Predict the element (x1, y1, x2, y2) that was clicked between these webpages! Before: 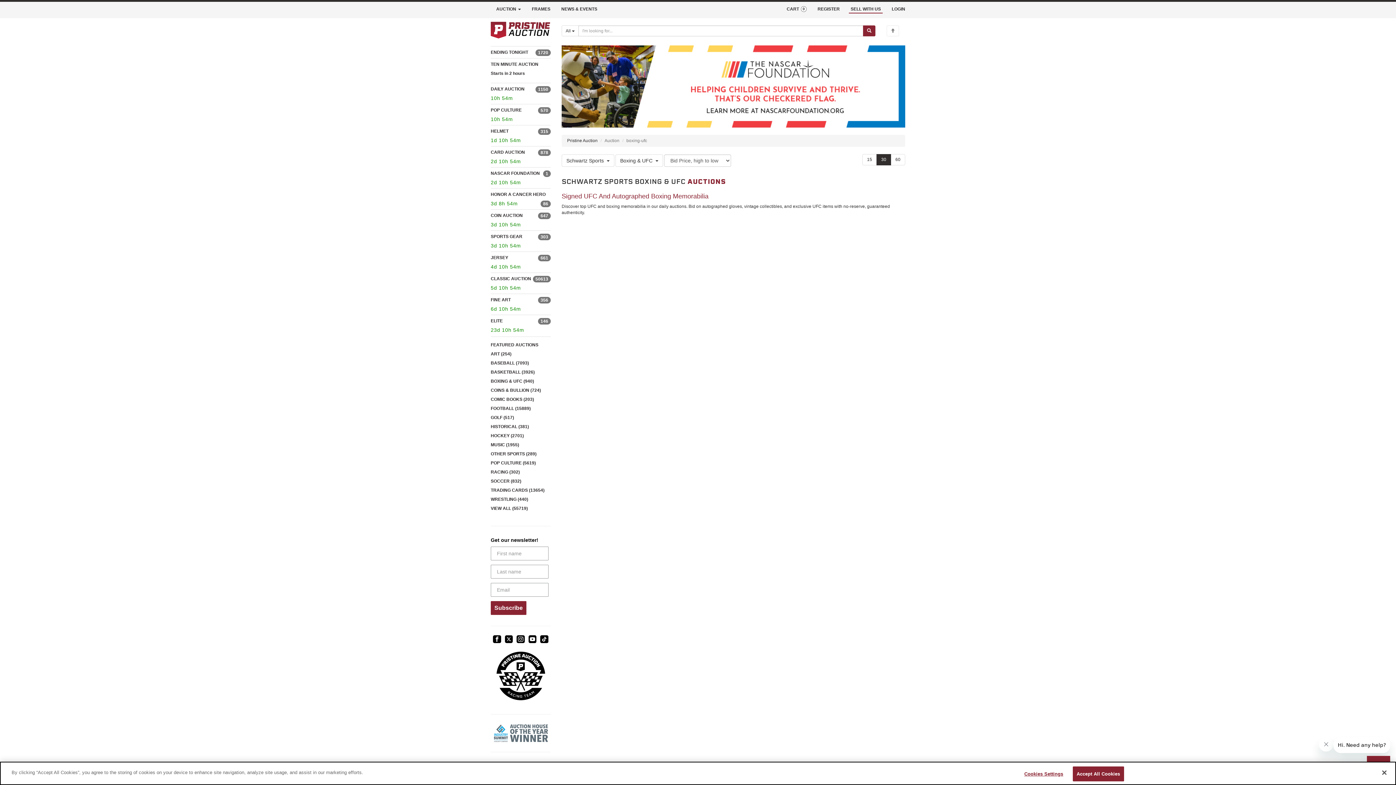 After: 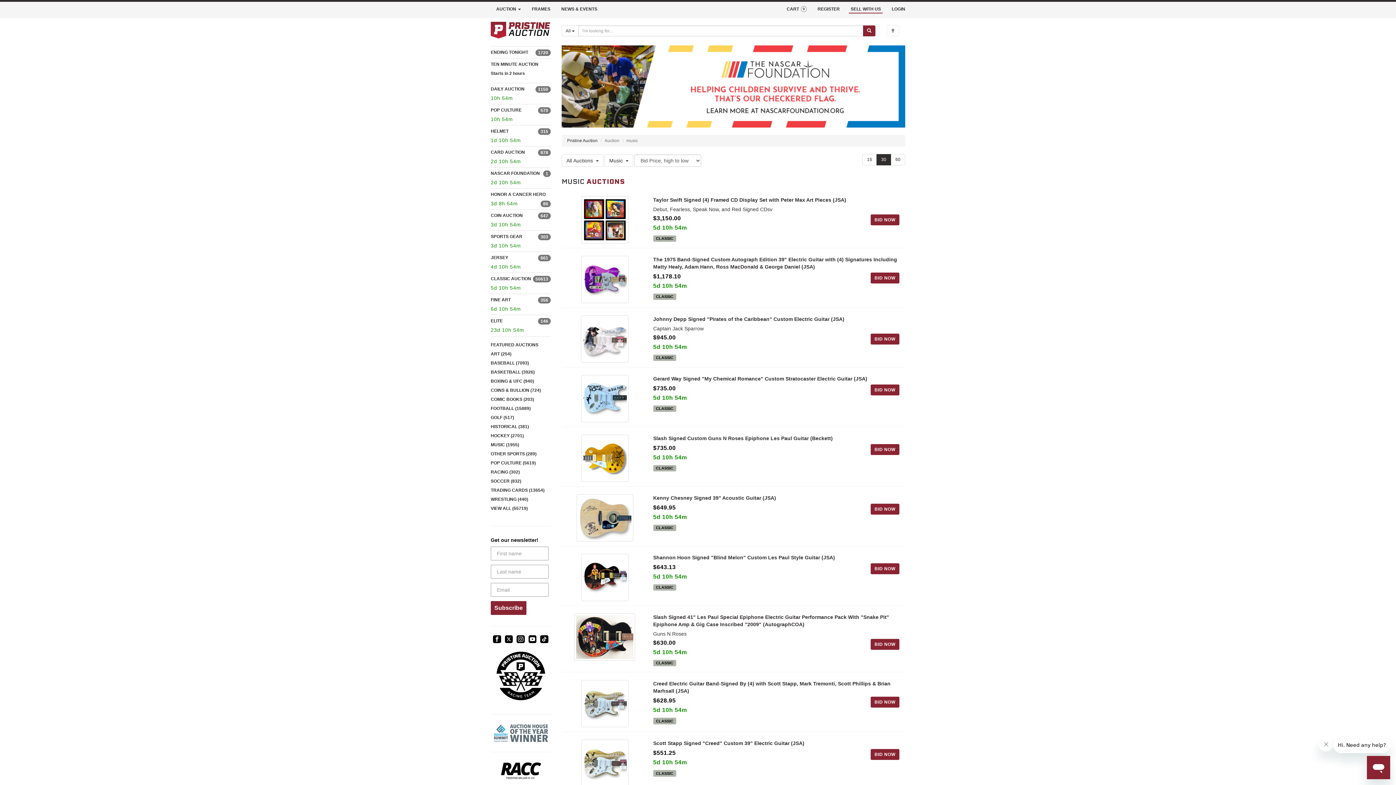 Action: label: MUSIC (1955) bbox: (490, 442, 519, 447)